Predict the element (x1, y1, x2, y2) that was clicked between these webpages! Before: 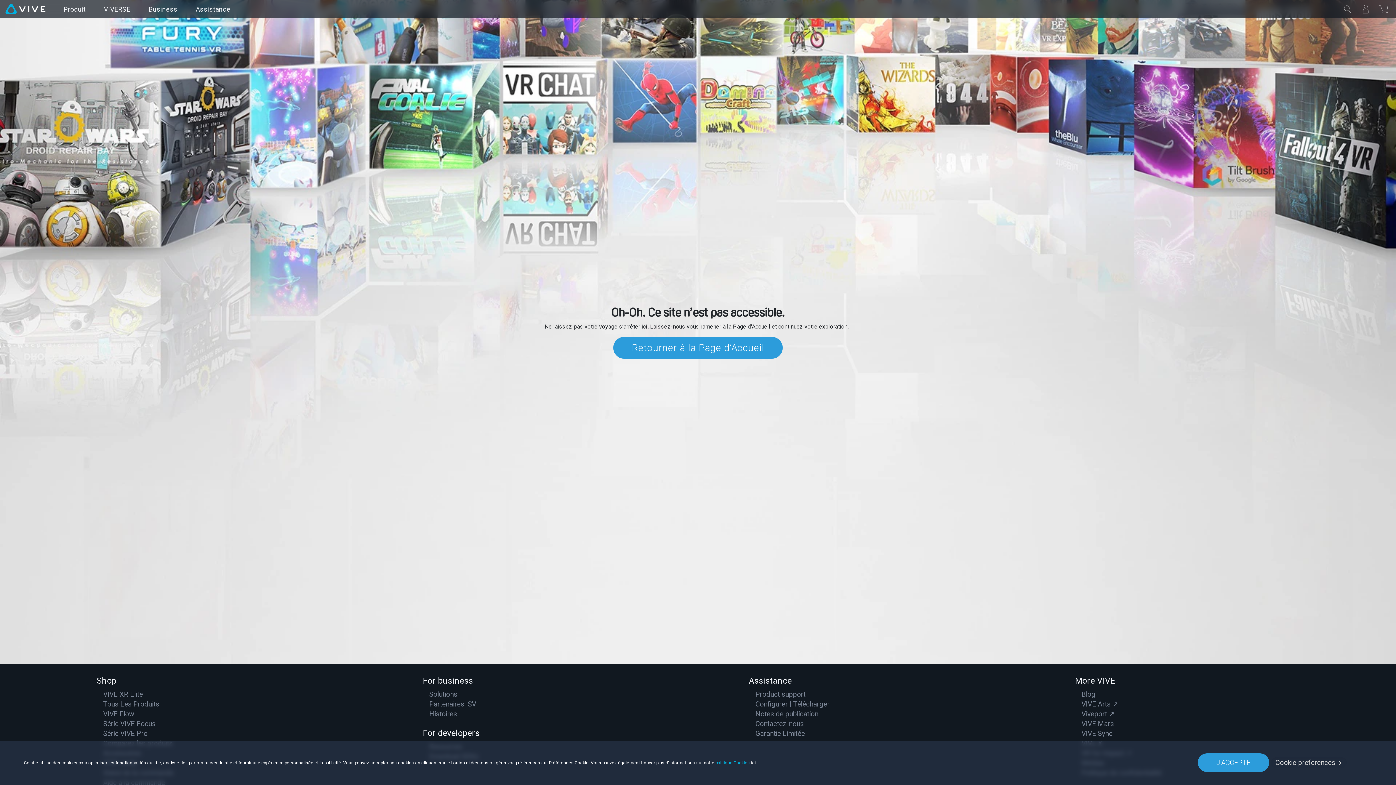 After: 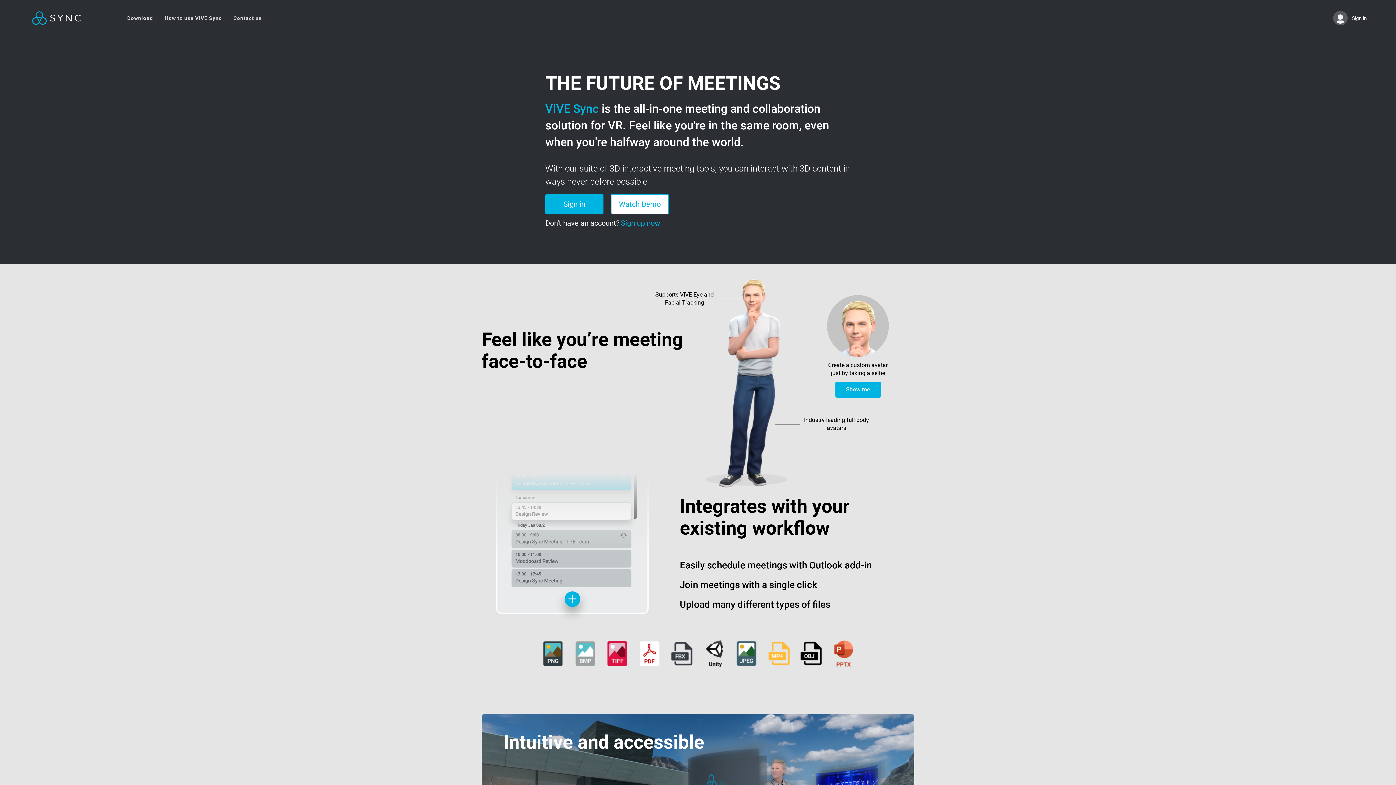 Action: label: VIVE Sync bbox: (1081, 729, 1112, 738)